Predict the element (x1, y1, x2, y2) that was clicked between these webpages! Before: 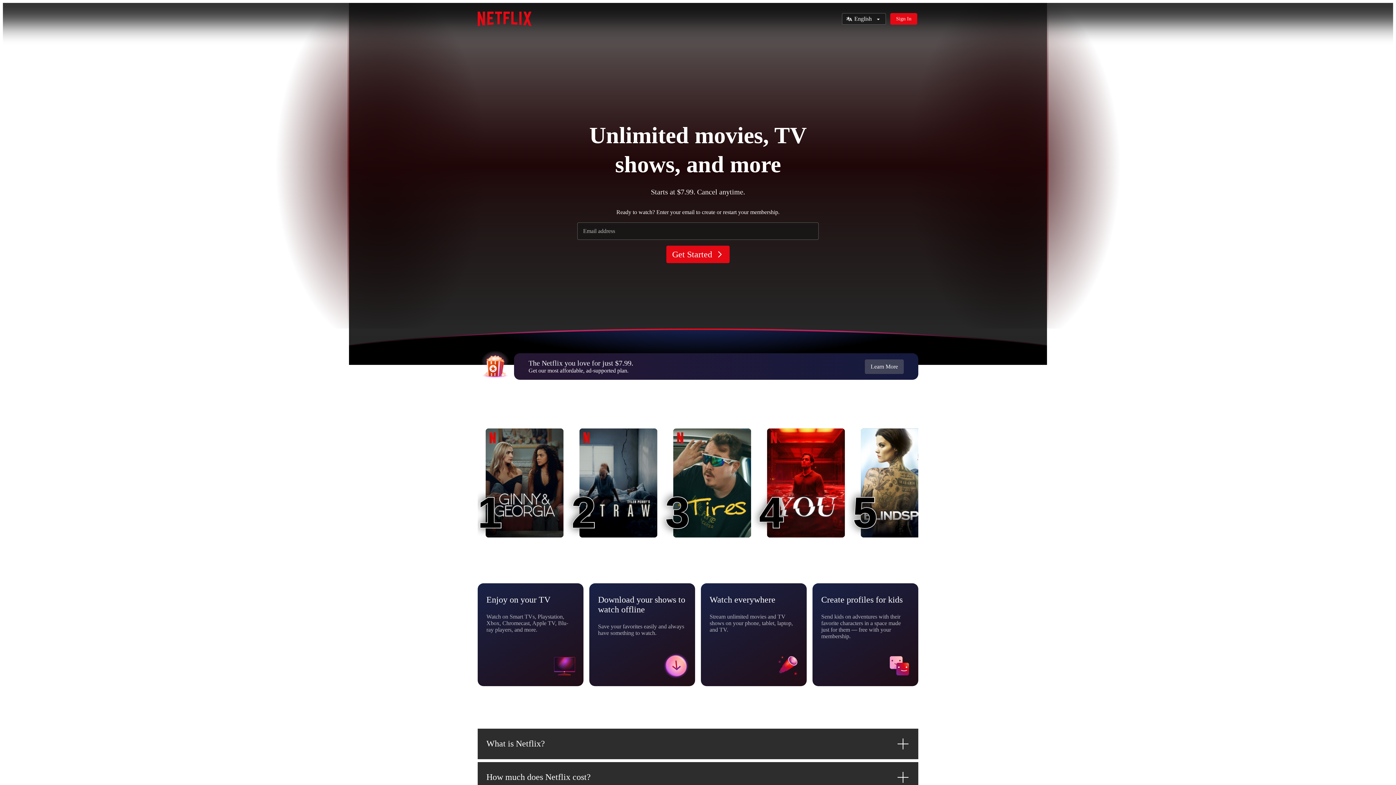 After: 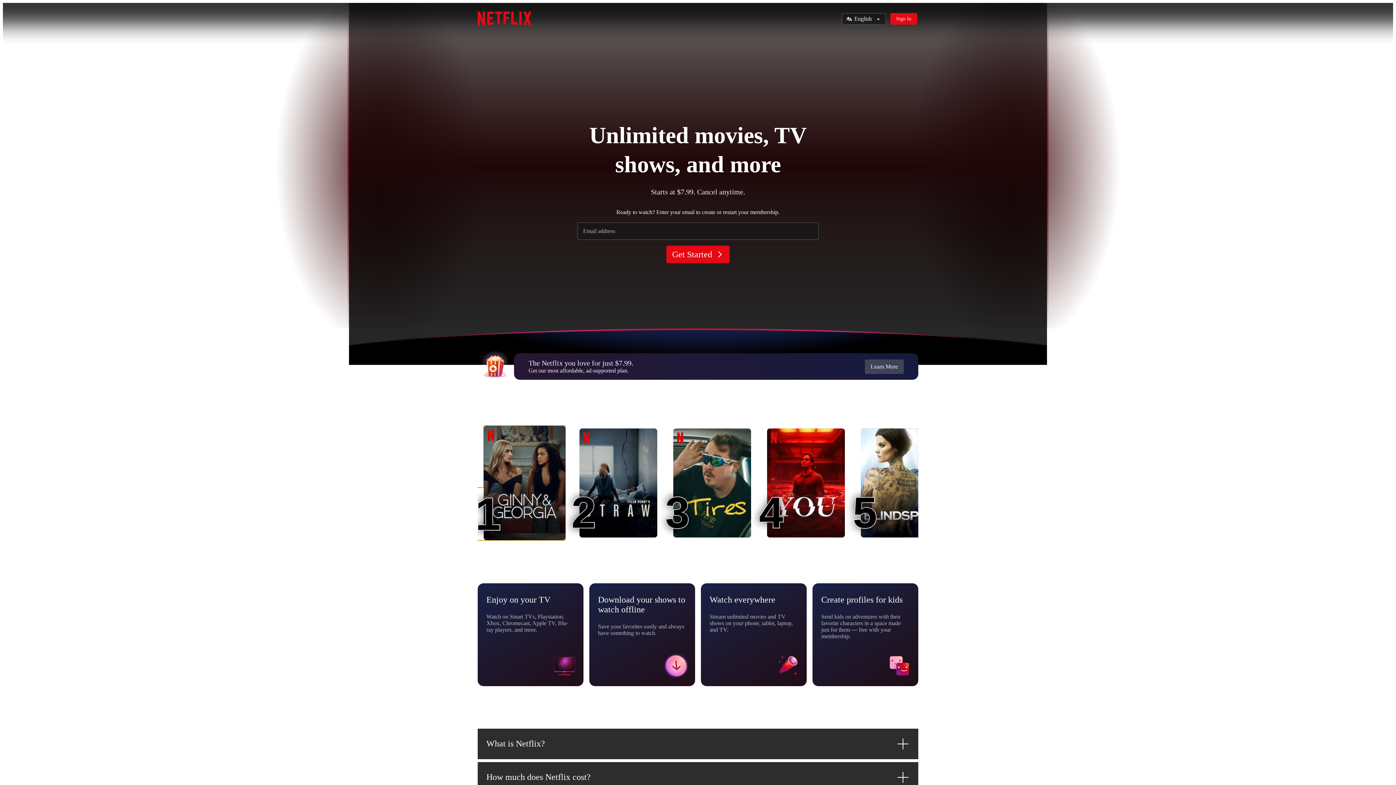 Action: bbox: (485, 428, 563, 537) label: Ginny & Georgia
1
1